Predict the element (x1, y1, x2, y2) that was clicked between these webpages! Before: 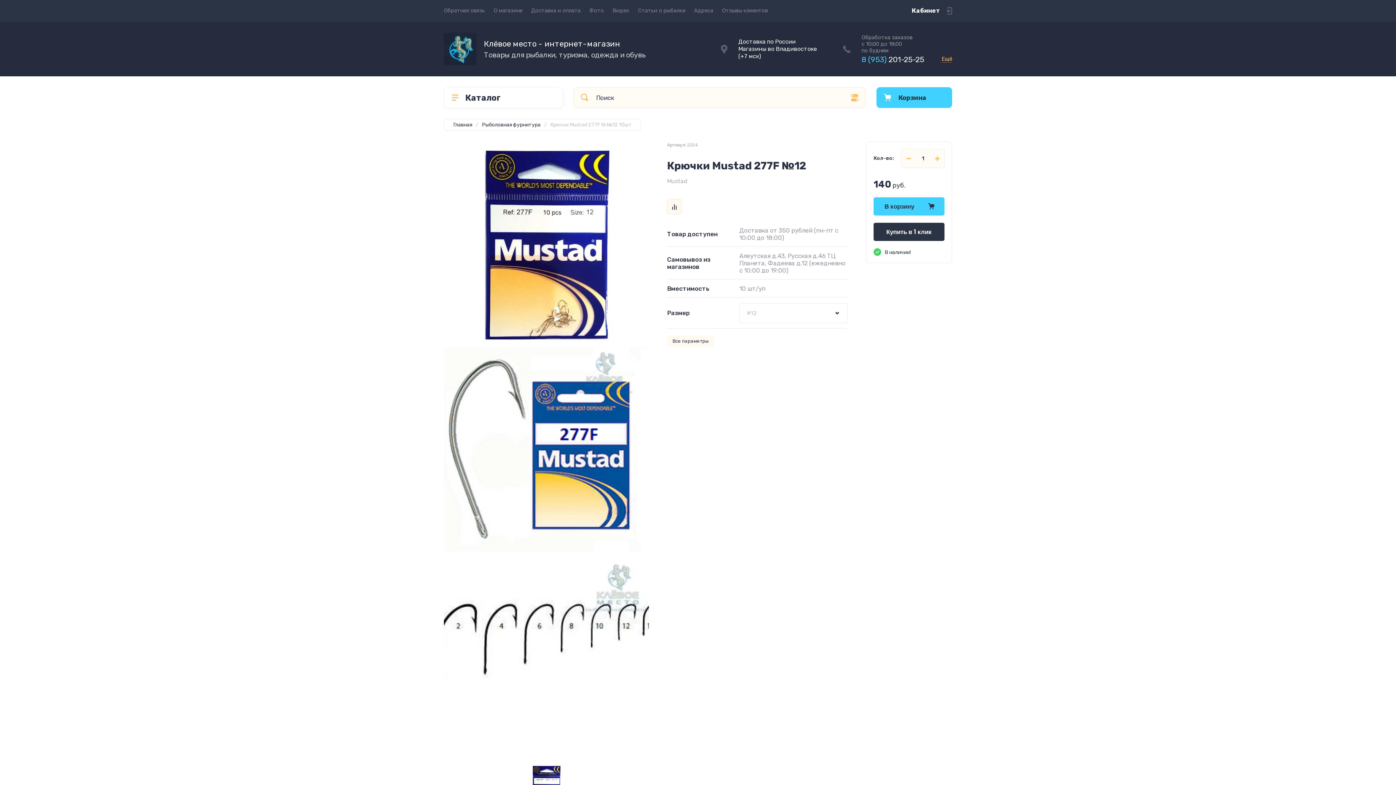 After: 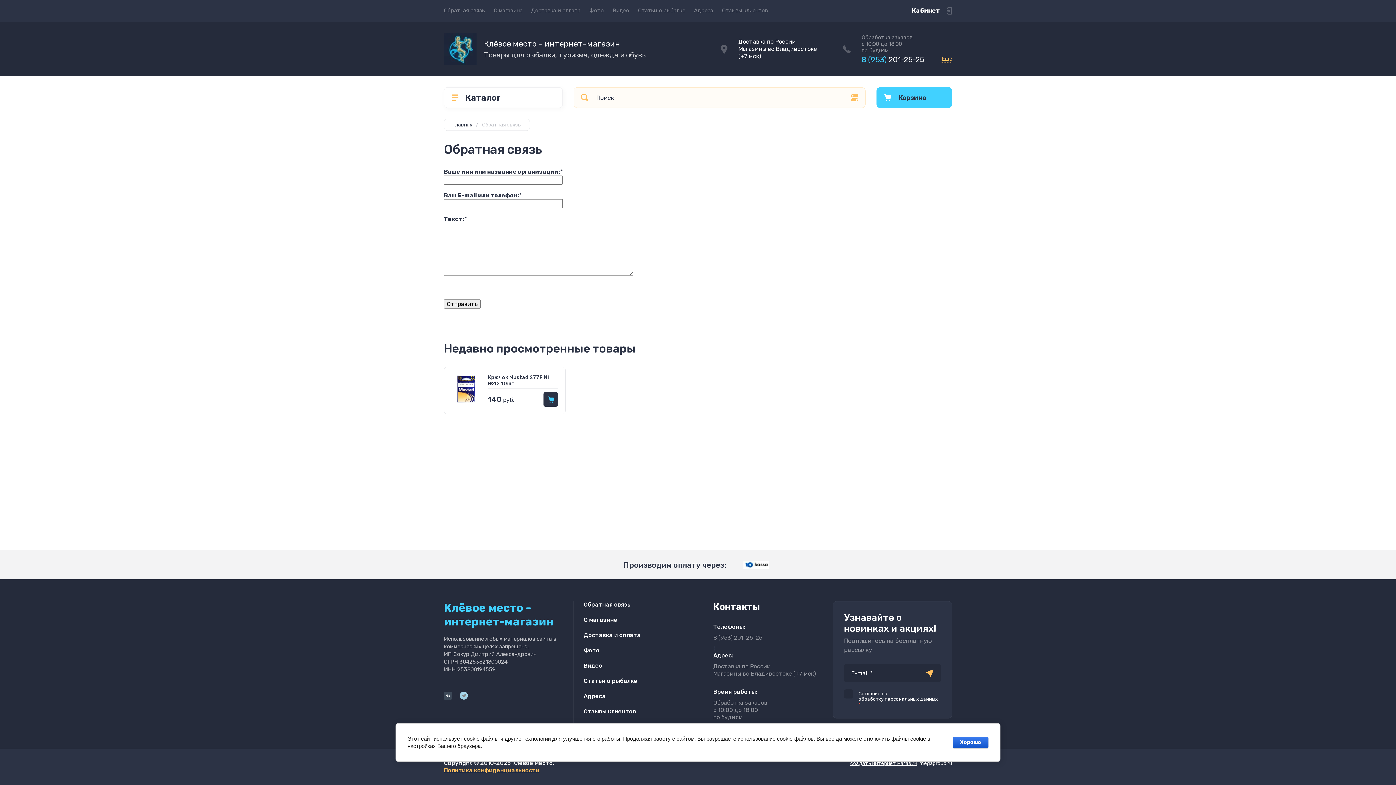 Action: bbox: (444, 0, 489, 21) label: Обратная связь